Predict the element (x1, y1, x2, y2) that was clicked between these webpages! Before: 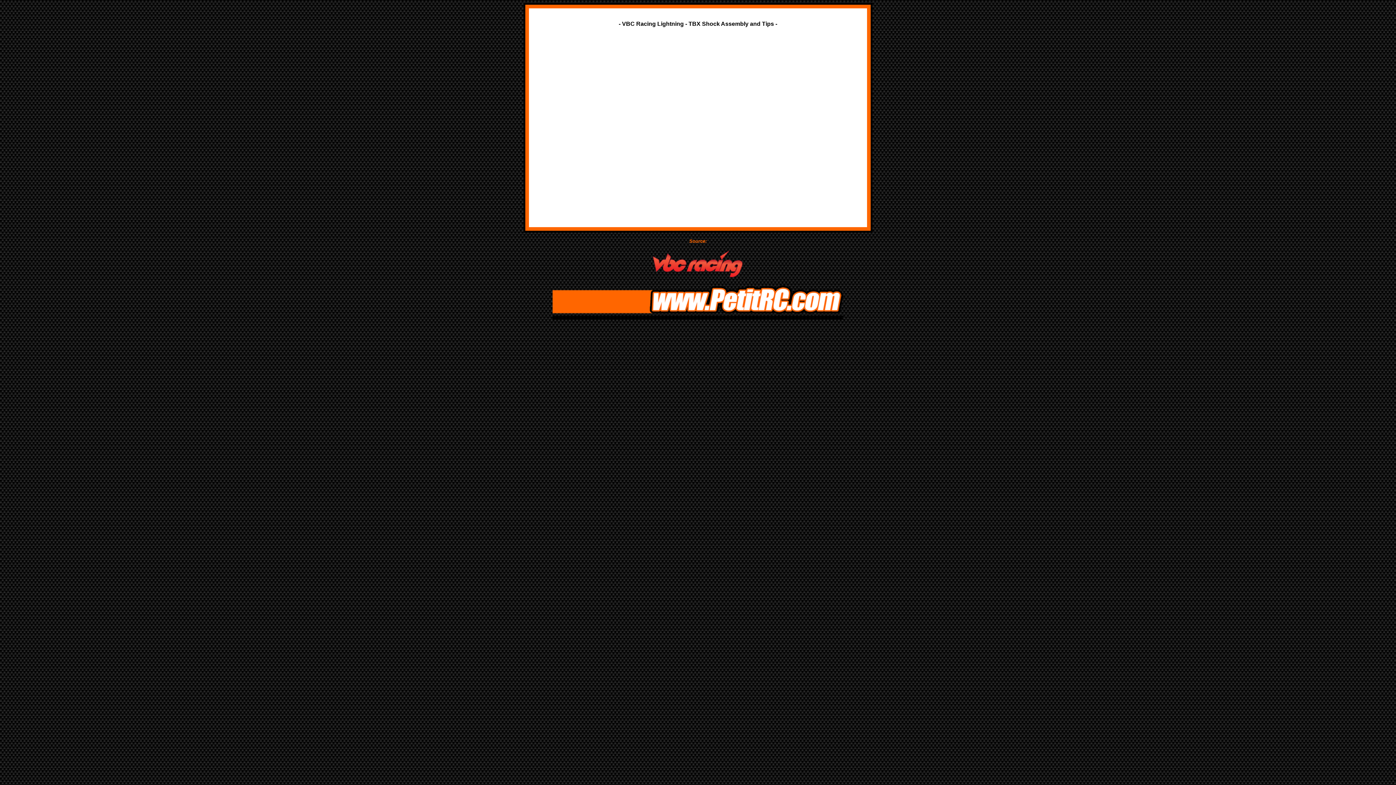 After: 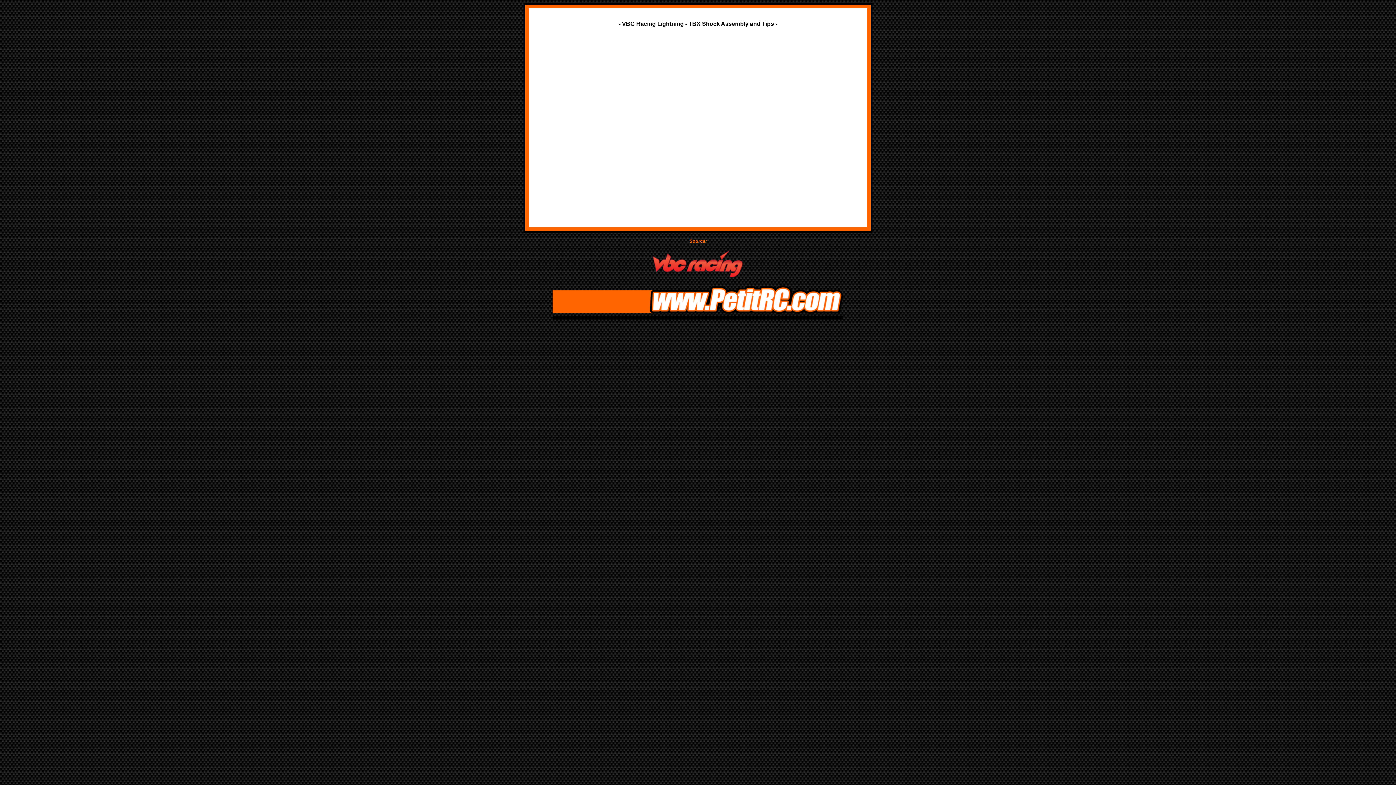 Action: bbox: (652, 273, 743, 279)